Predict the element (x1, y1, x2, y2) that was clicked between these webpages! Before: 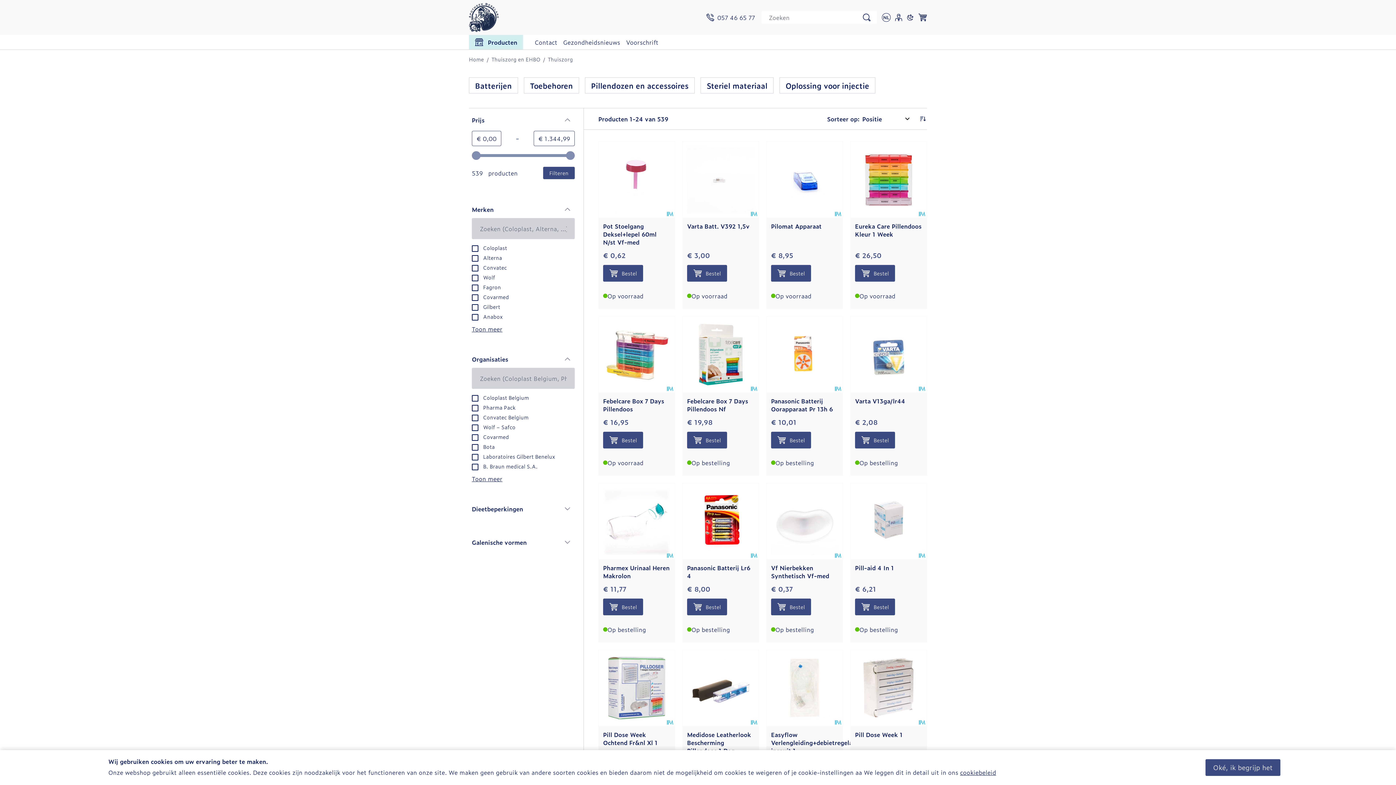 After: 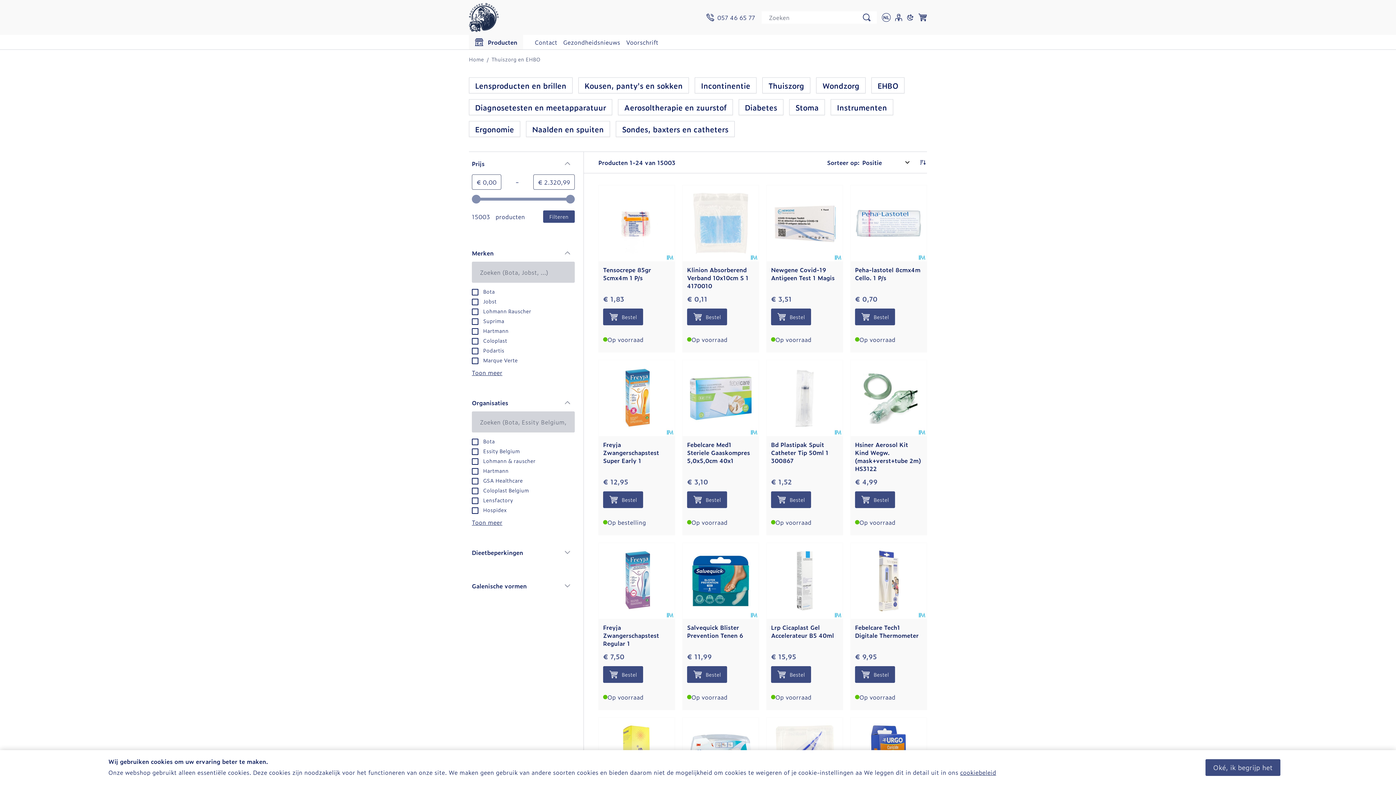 Action: label: Thuiszorg en EHBO bbox: (491, 55, 540, 62)